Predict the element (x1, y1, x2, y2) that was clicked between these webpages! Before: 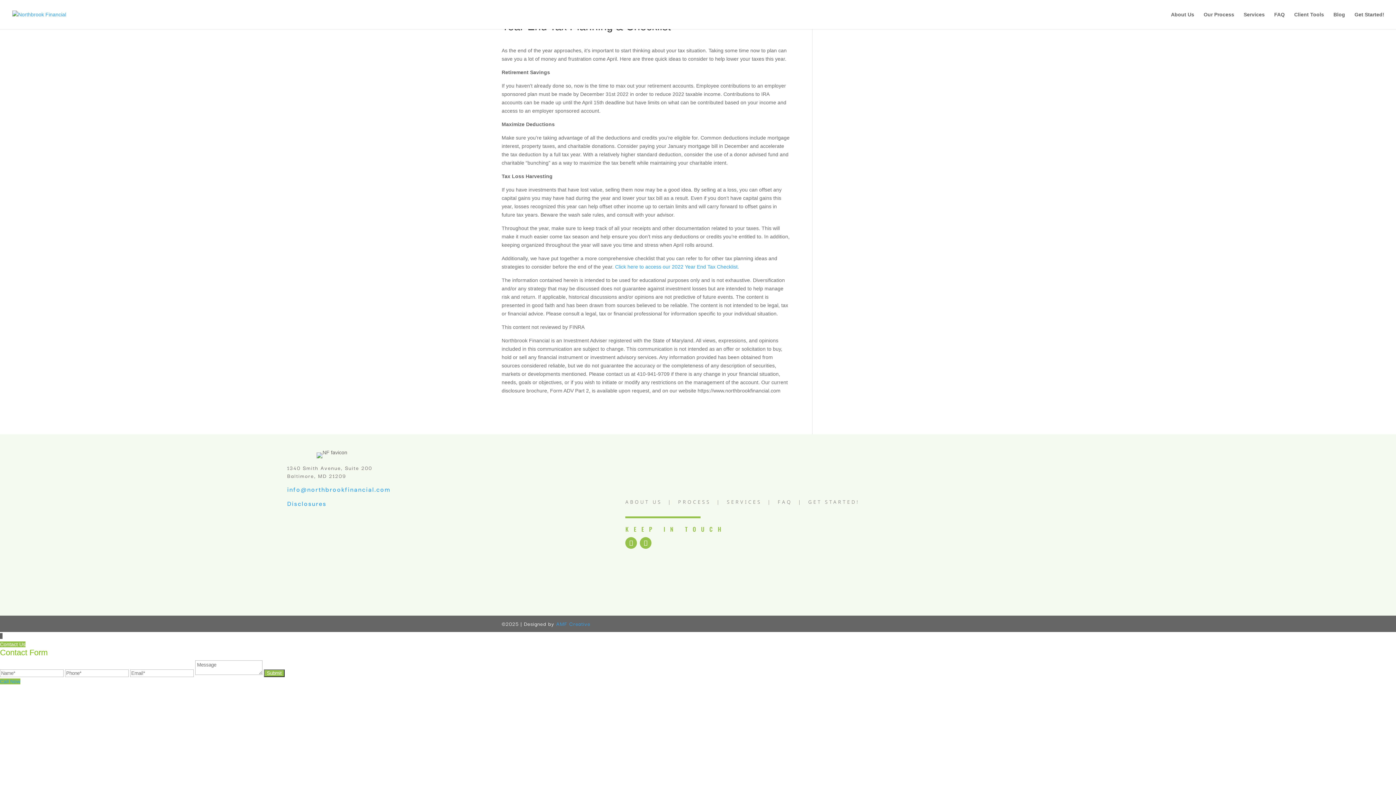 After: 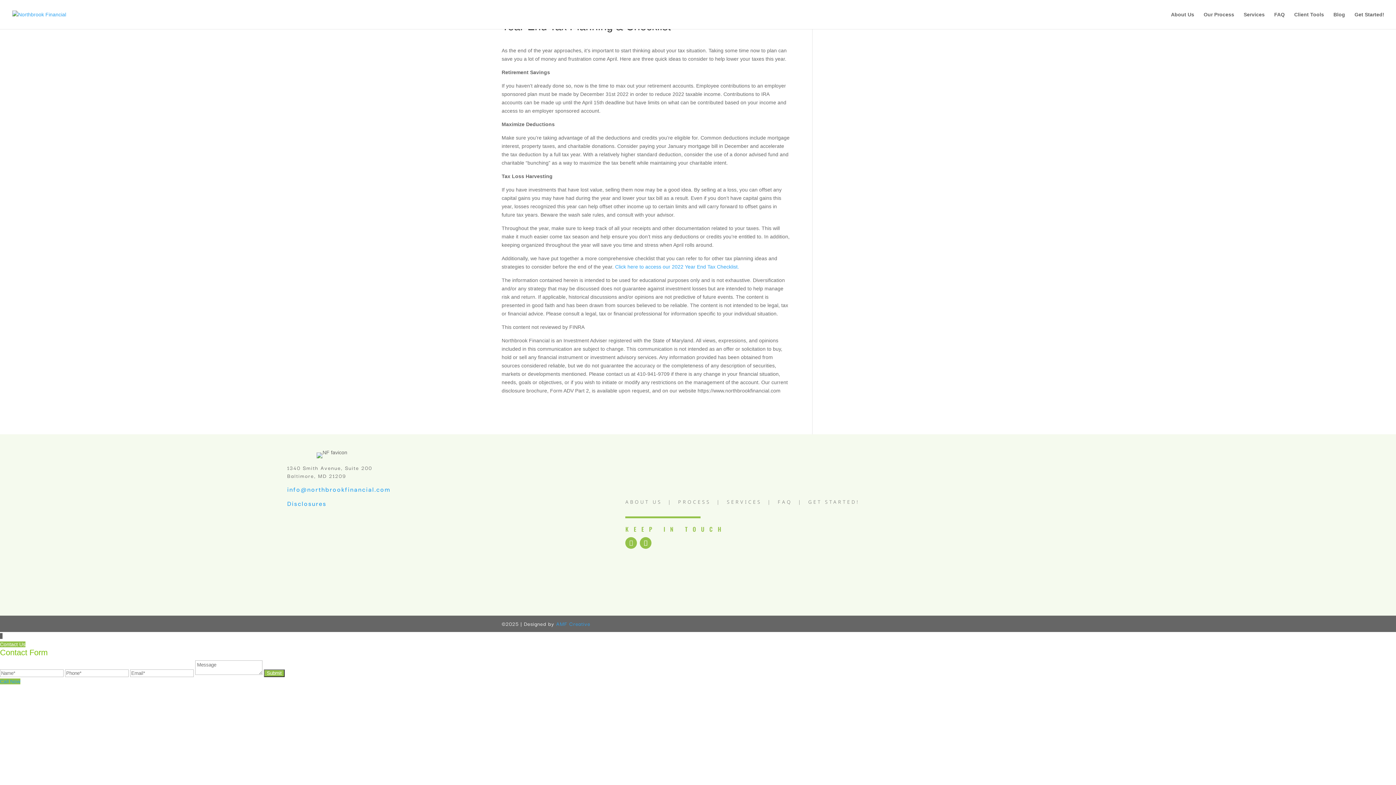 Action: bbox: (625, 537, 637, 549)